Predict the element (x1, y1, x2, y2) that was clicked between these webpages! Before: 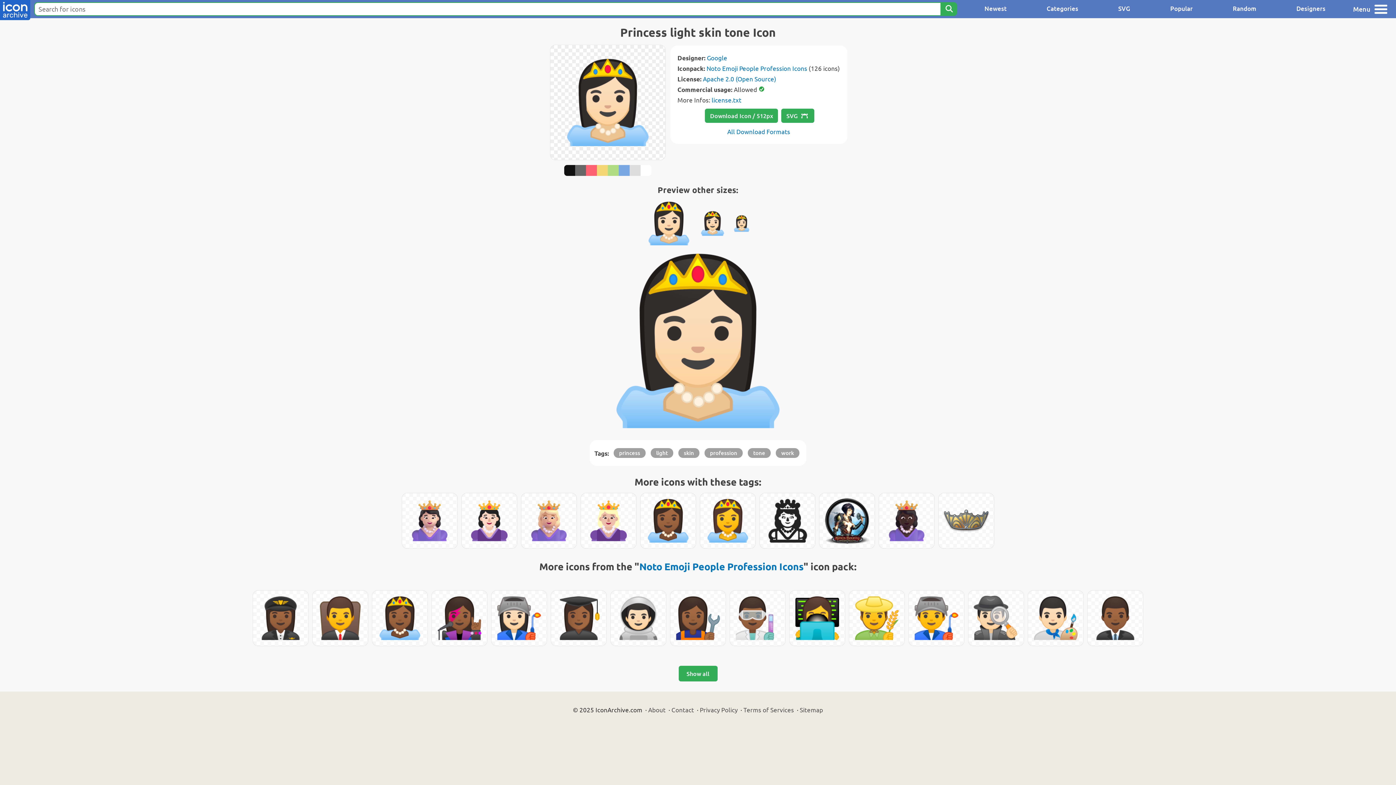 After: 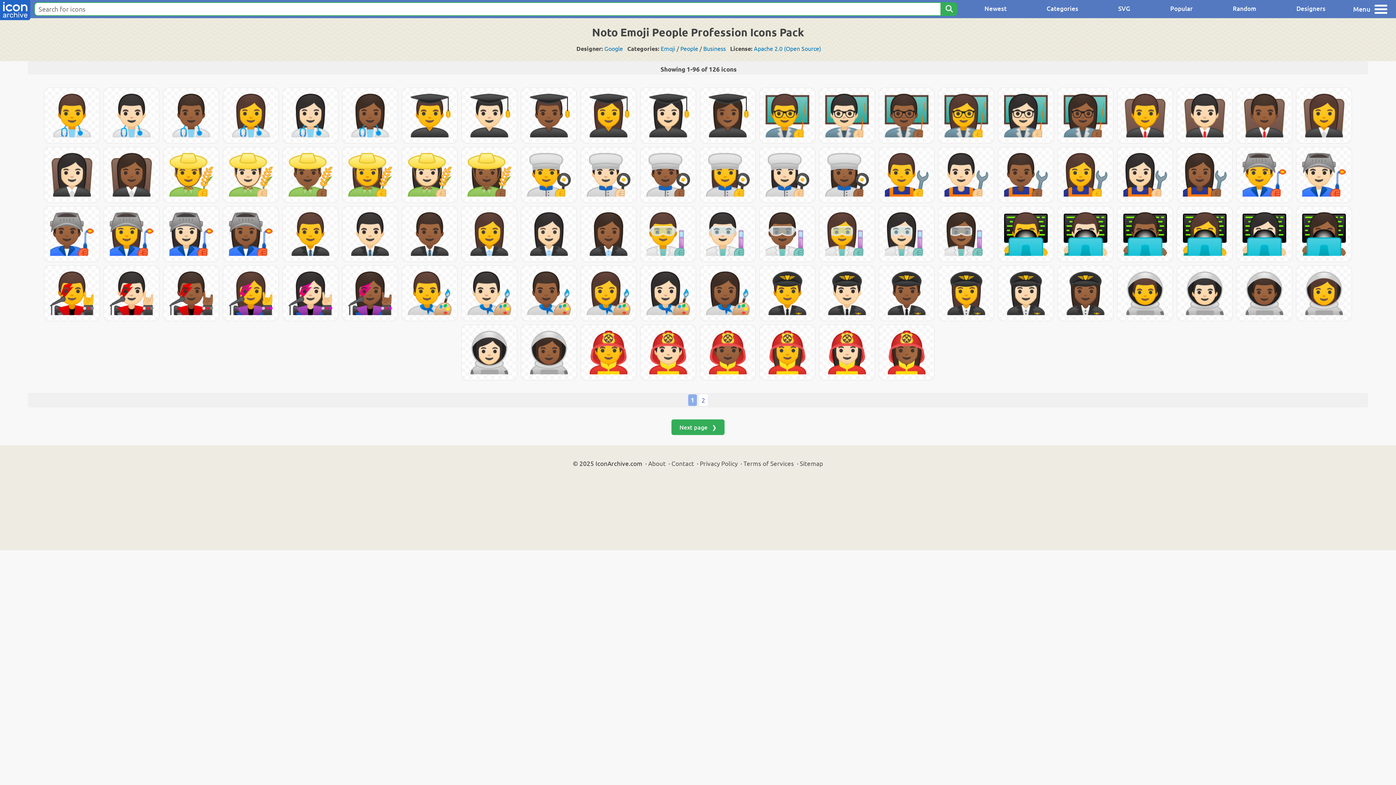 Action: bbox: (678, 666, 717, 681) label: Show all